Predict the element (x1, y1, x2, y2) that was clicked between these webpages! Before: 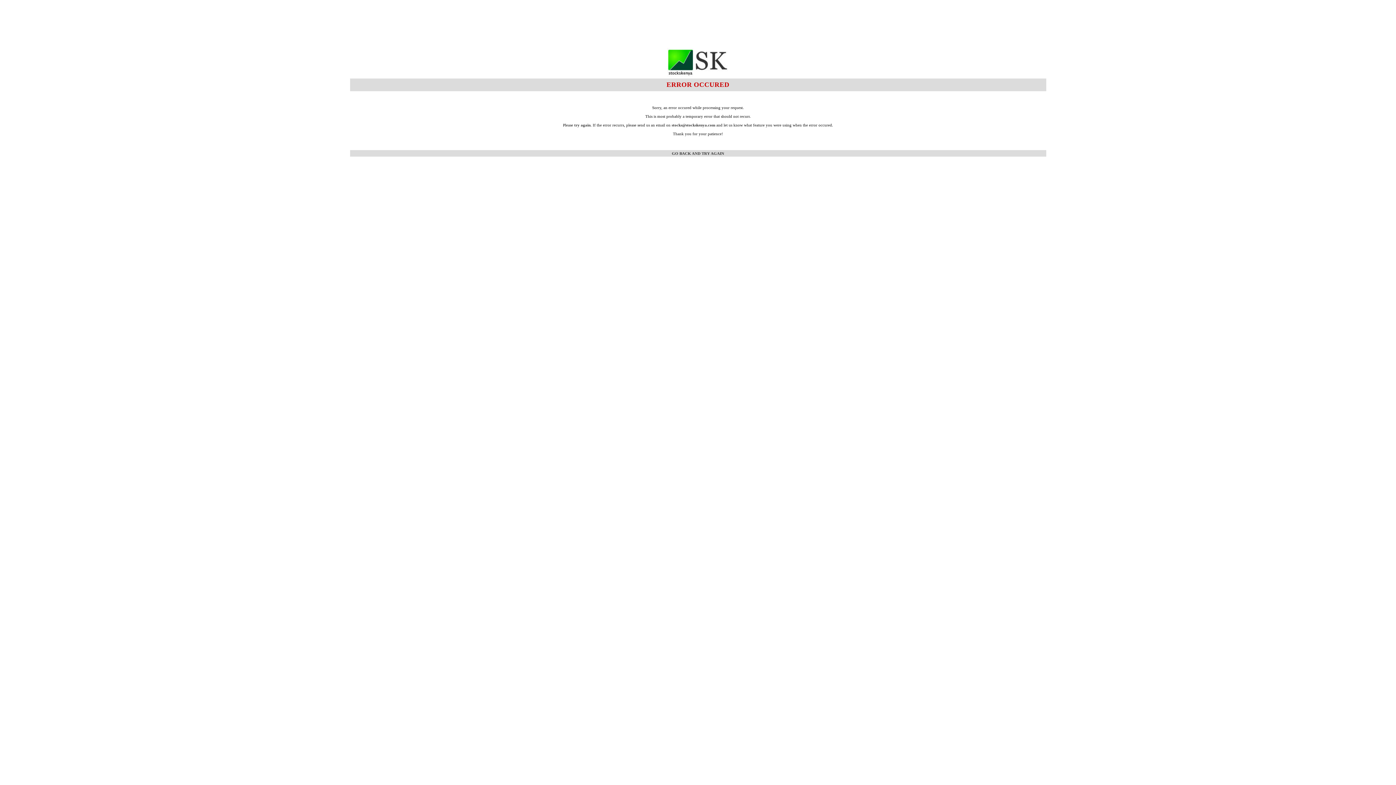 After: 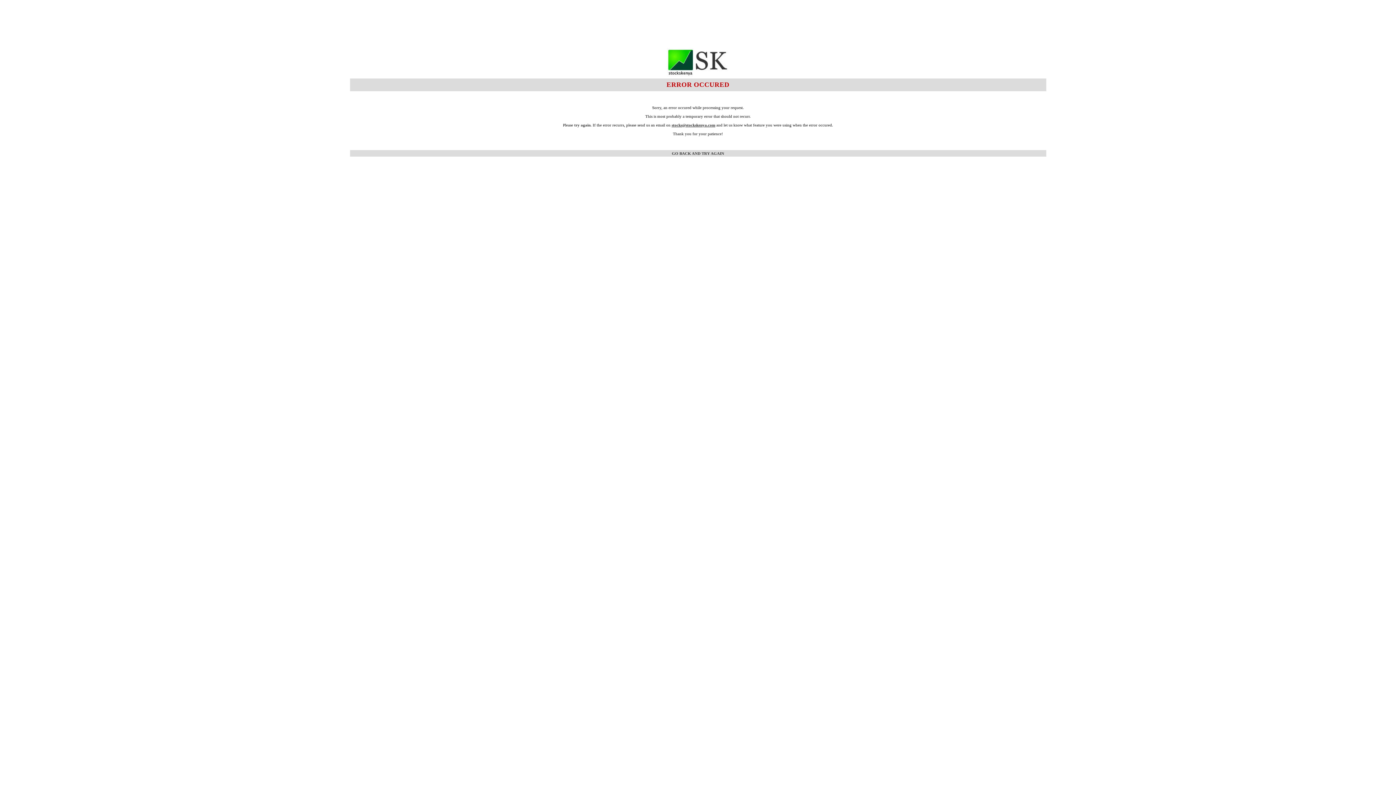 Action: bbox: (671, 122, 715, 127) label: stocks@stockskenya.com